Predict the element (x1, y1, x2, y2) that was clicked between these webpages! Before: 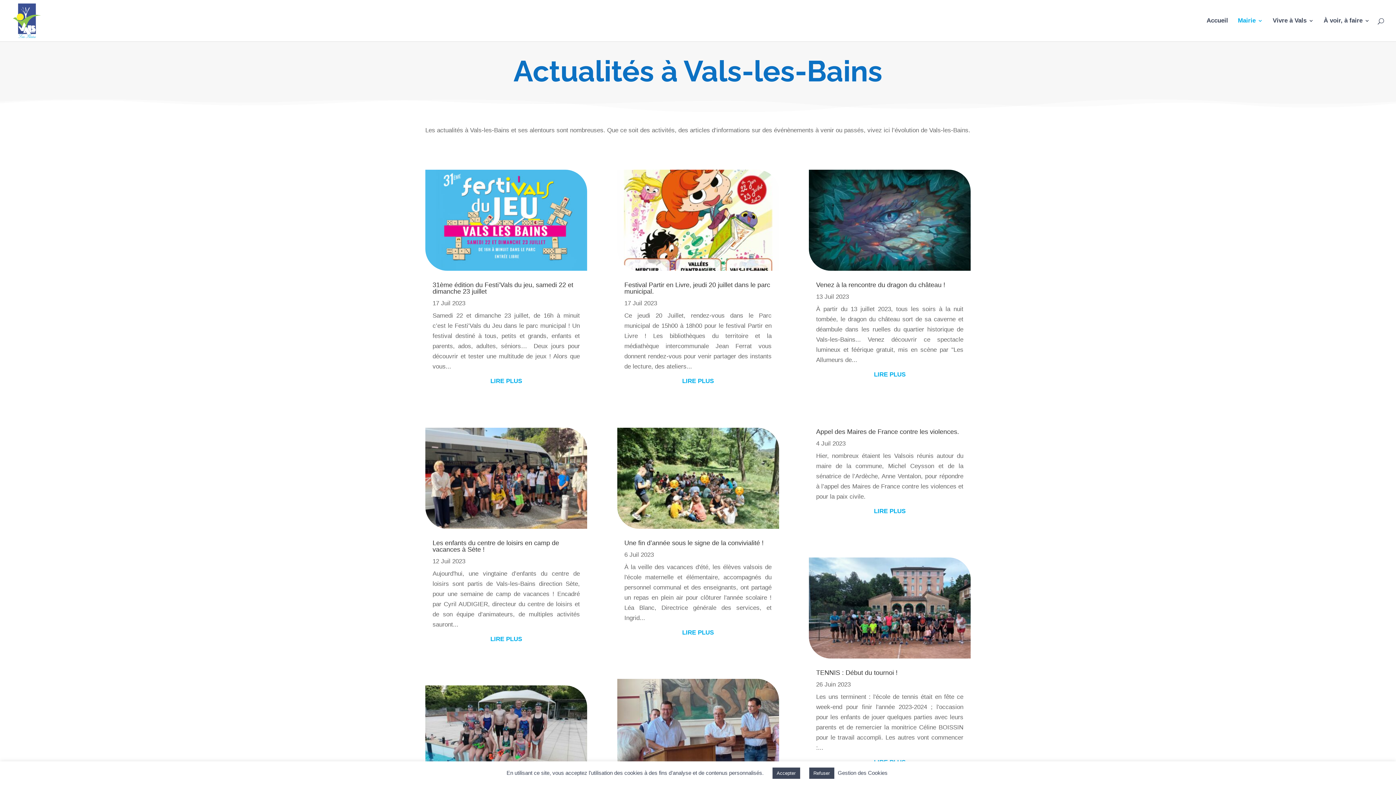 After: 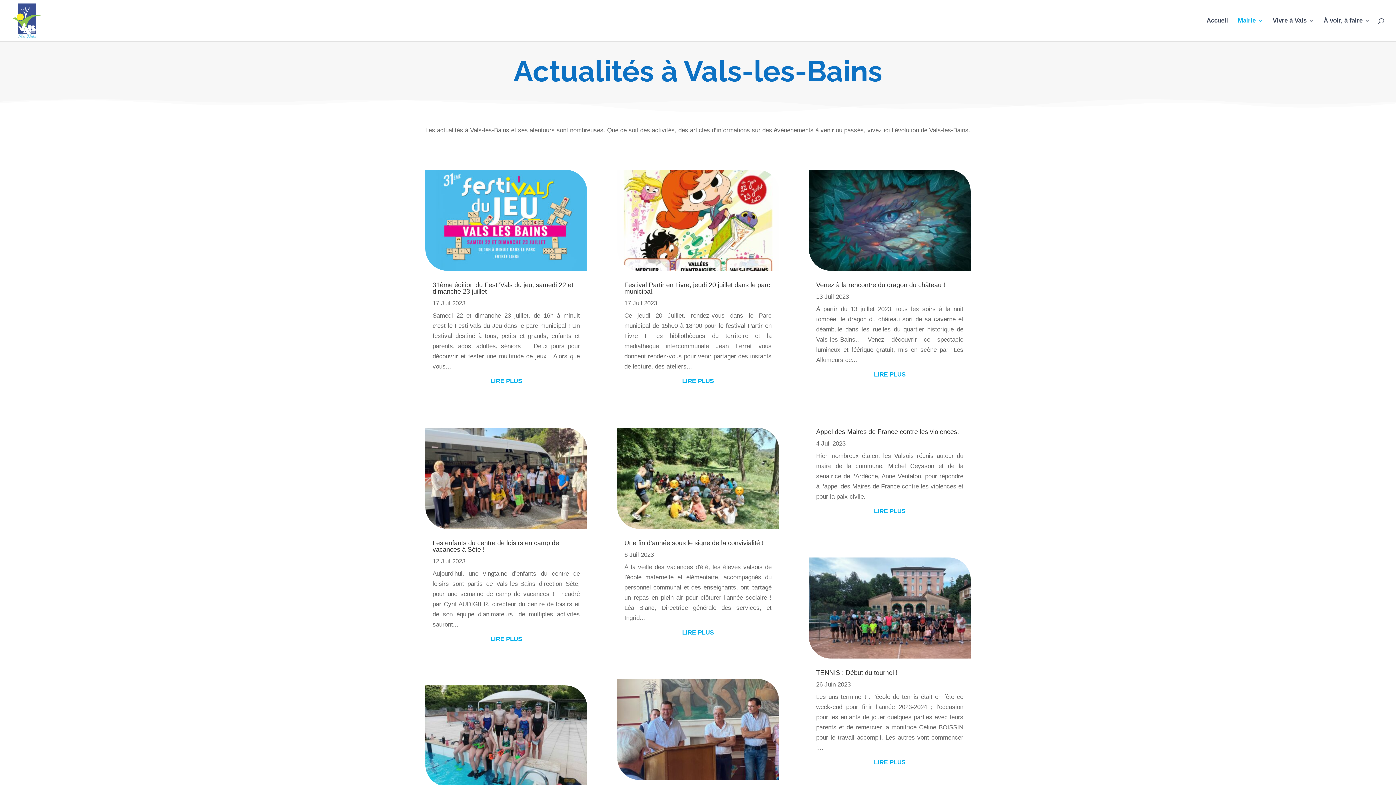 Action: bbox: (772, 768, 800, 779) label: Accepter